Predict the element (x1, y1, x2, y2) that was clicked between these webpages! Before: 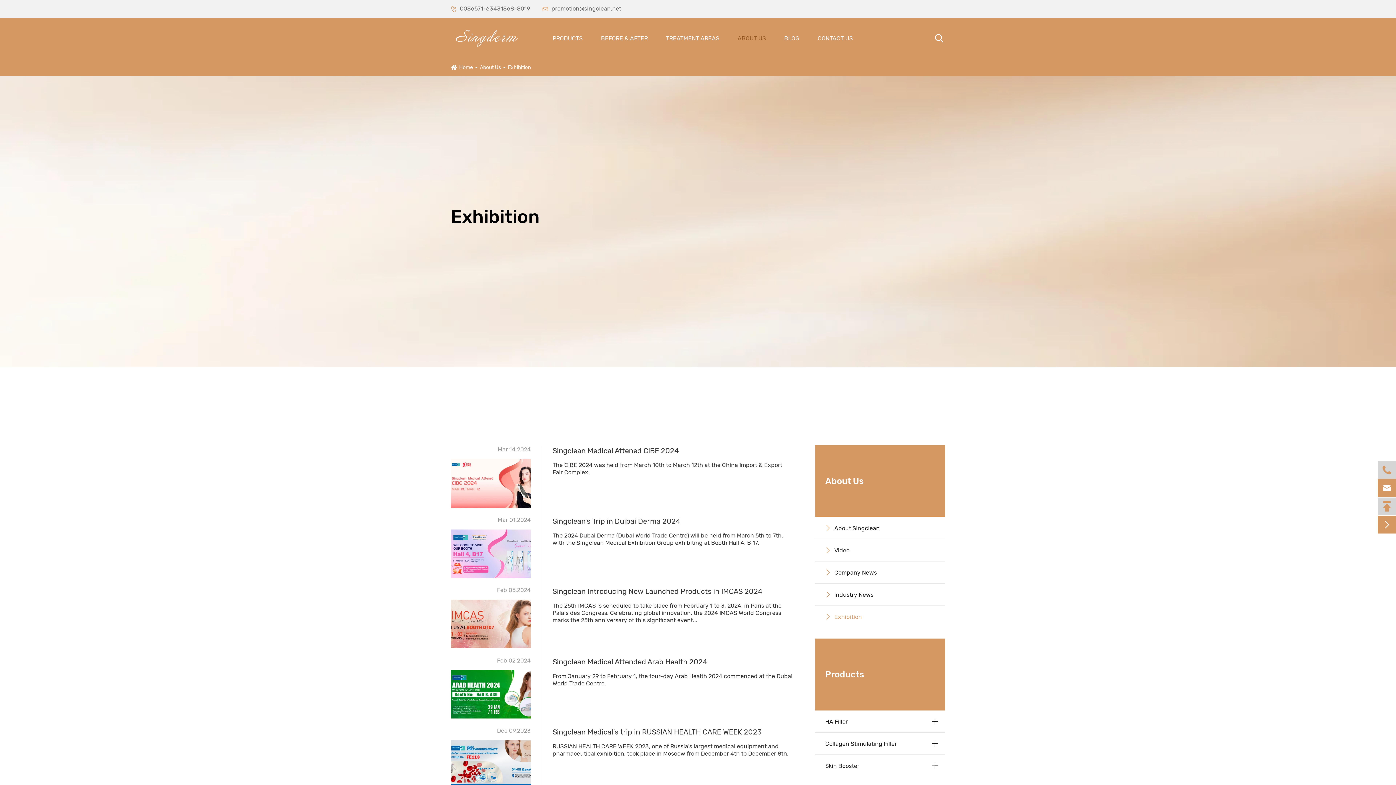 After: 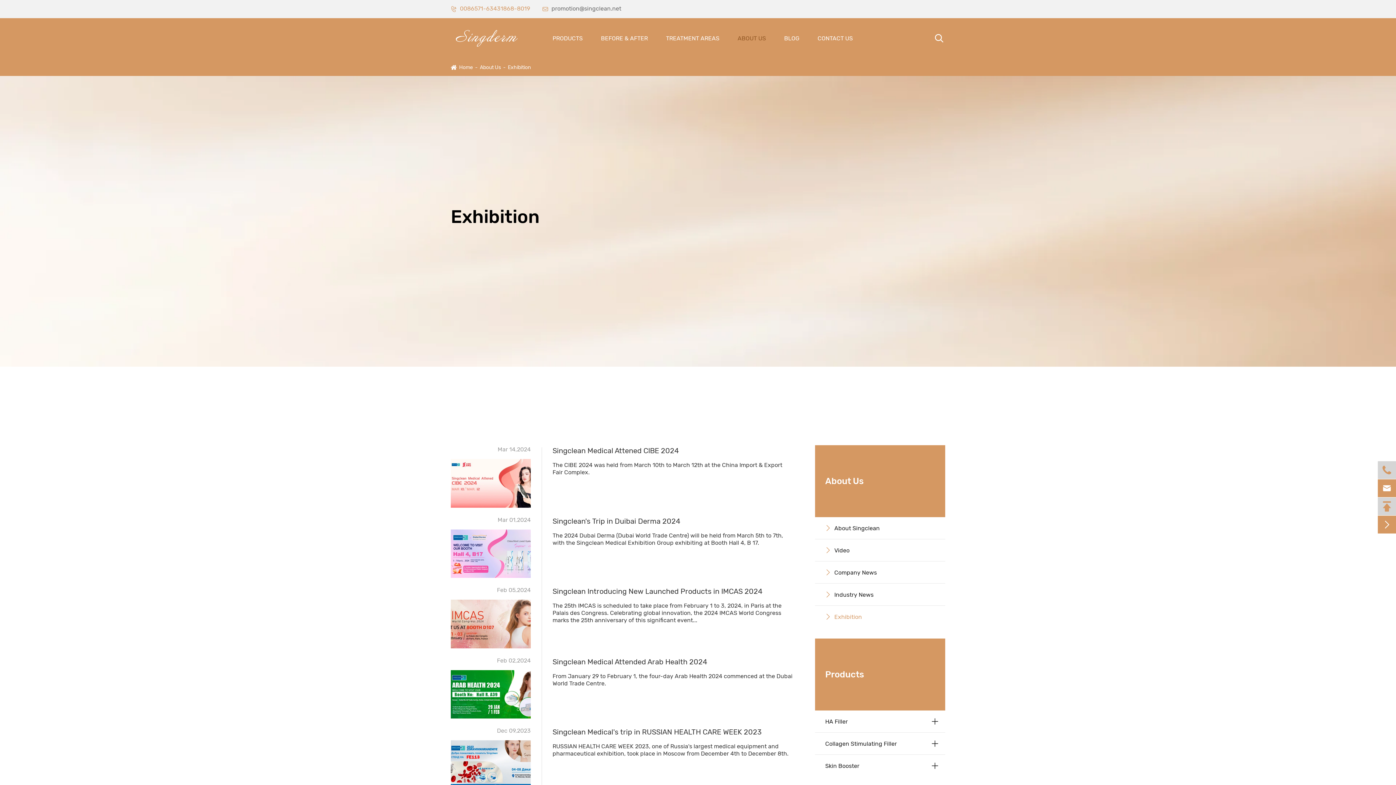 Action: label:  0086571-63431868-8019 bbox: (450, 4, 530, 11)